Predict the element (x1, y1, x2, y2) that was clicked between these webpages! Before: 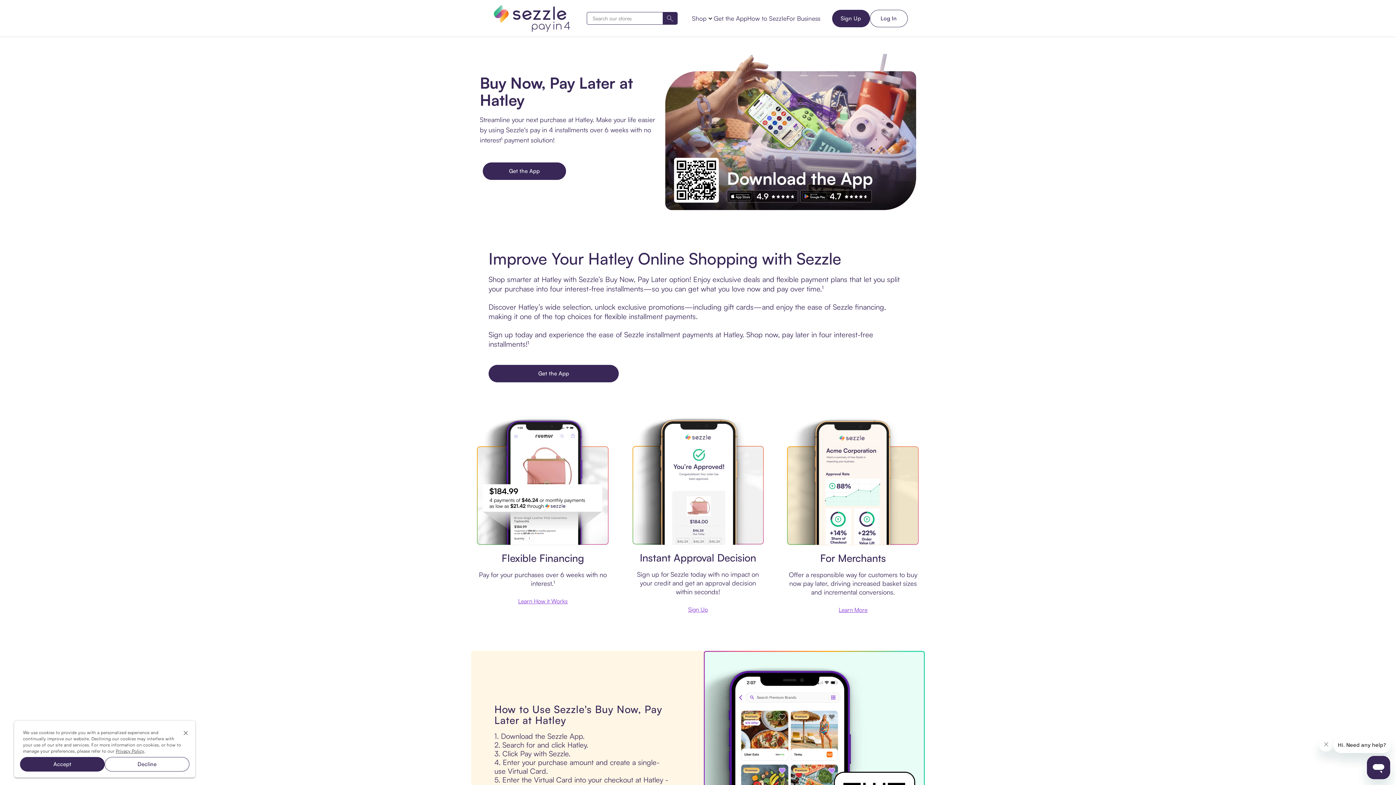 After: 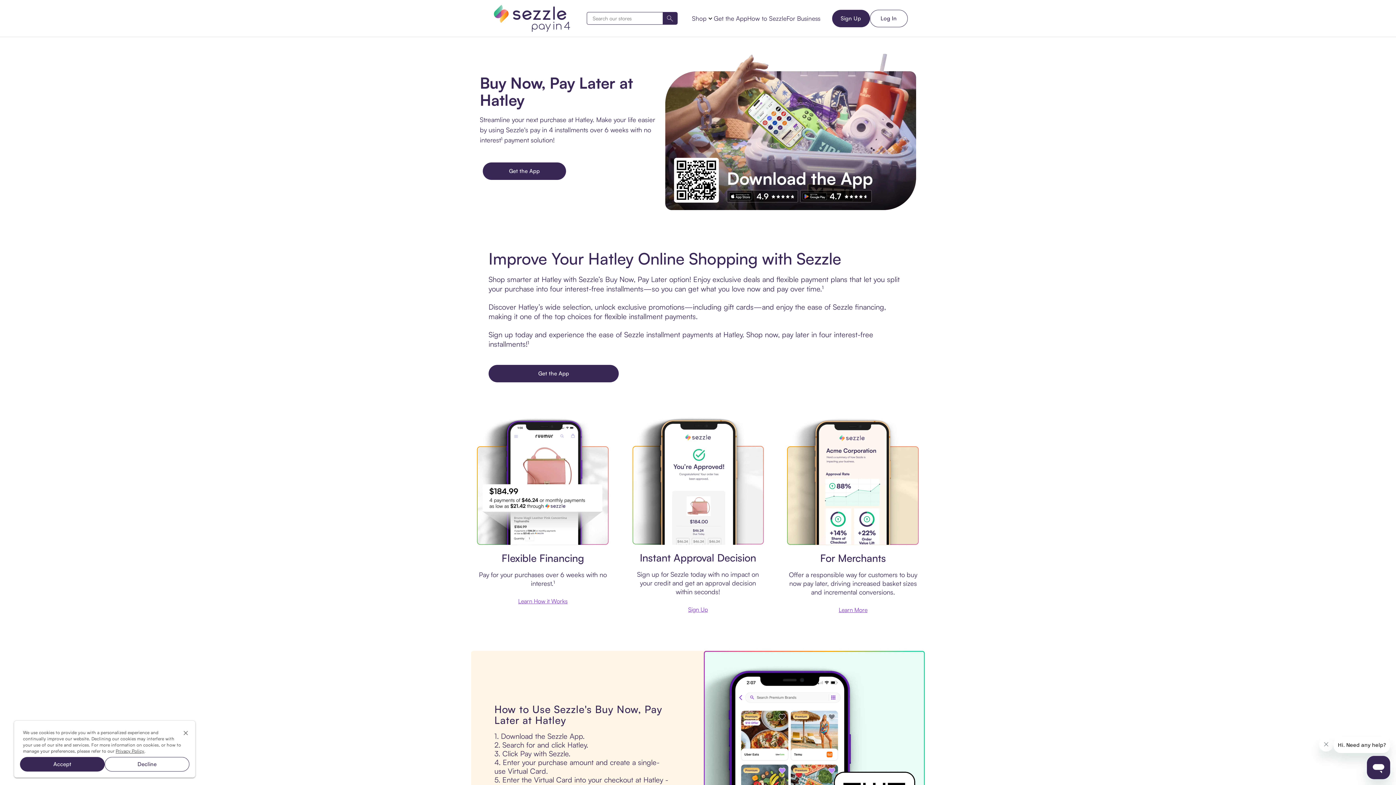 Action: bbox: (115, 748, 144, 754) label: Privacy Policy